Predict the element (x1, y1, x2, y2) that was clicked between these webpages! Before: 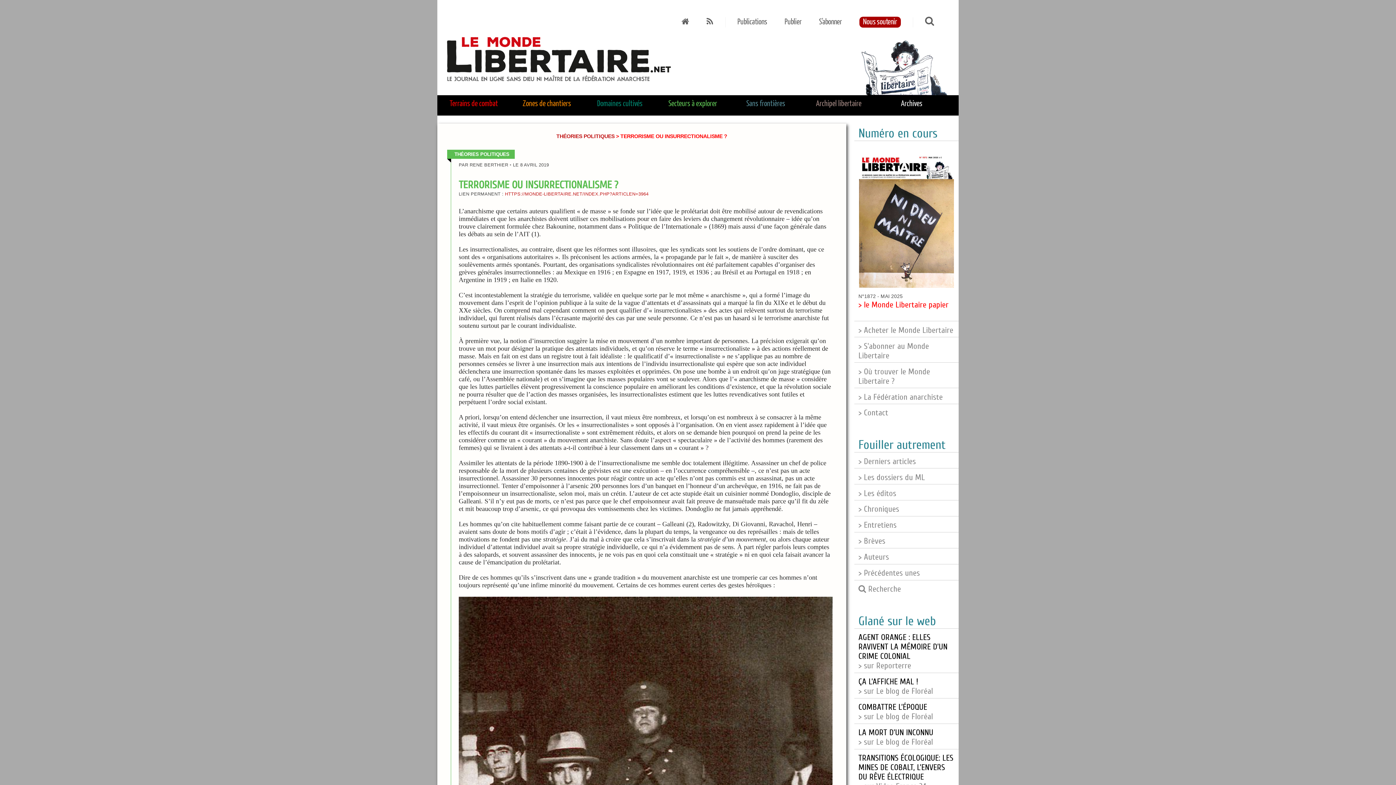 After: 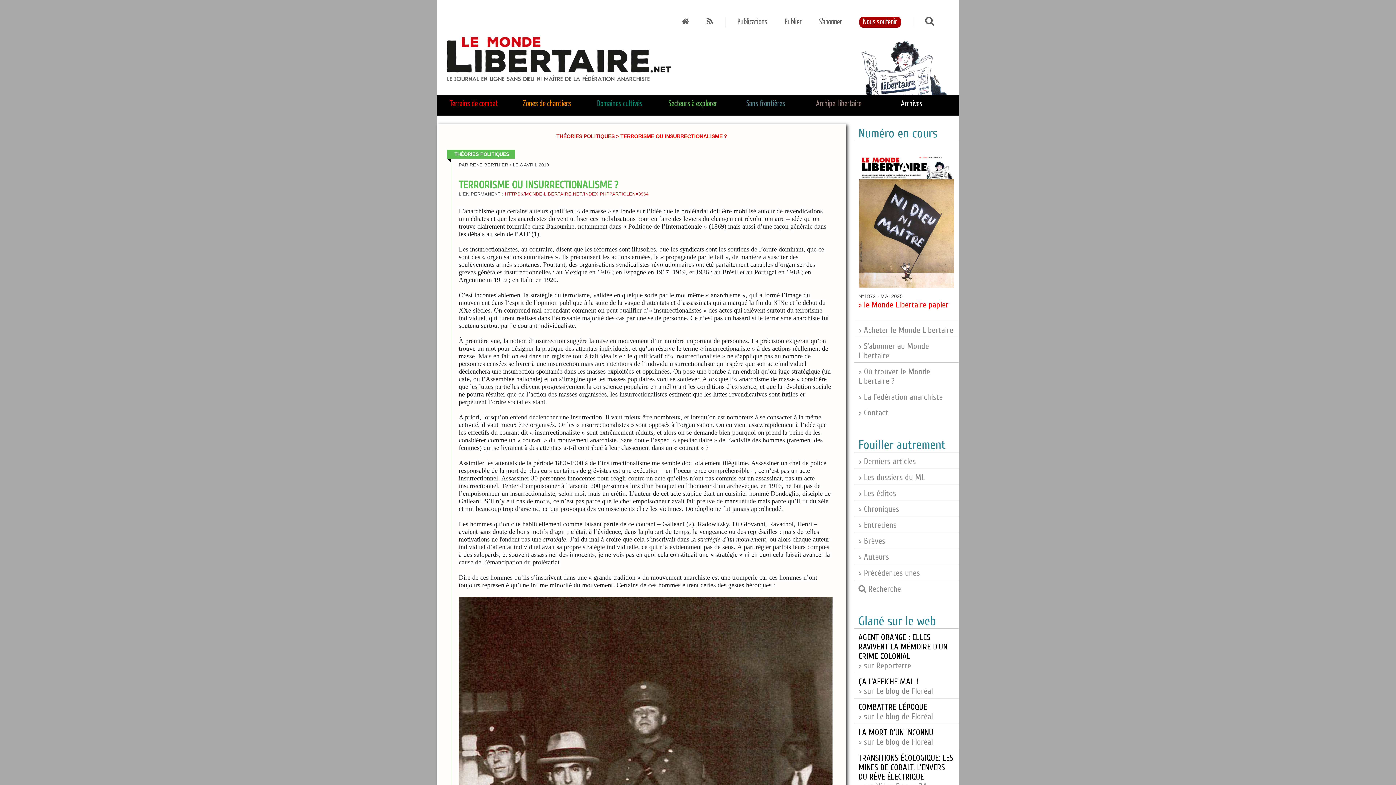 Action: bbox: (505, 191, 648, 196) label: HTTPS://MONDE-LIBERTAIRE.NET/INDEX.PHP?ARTICLEN=3964